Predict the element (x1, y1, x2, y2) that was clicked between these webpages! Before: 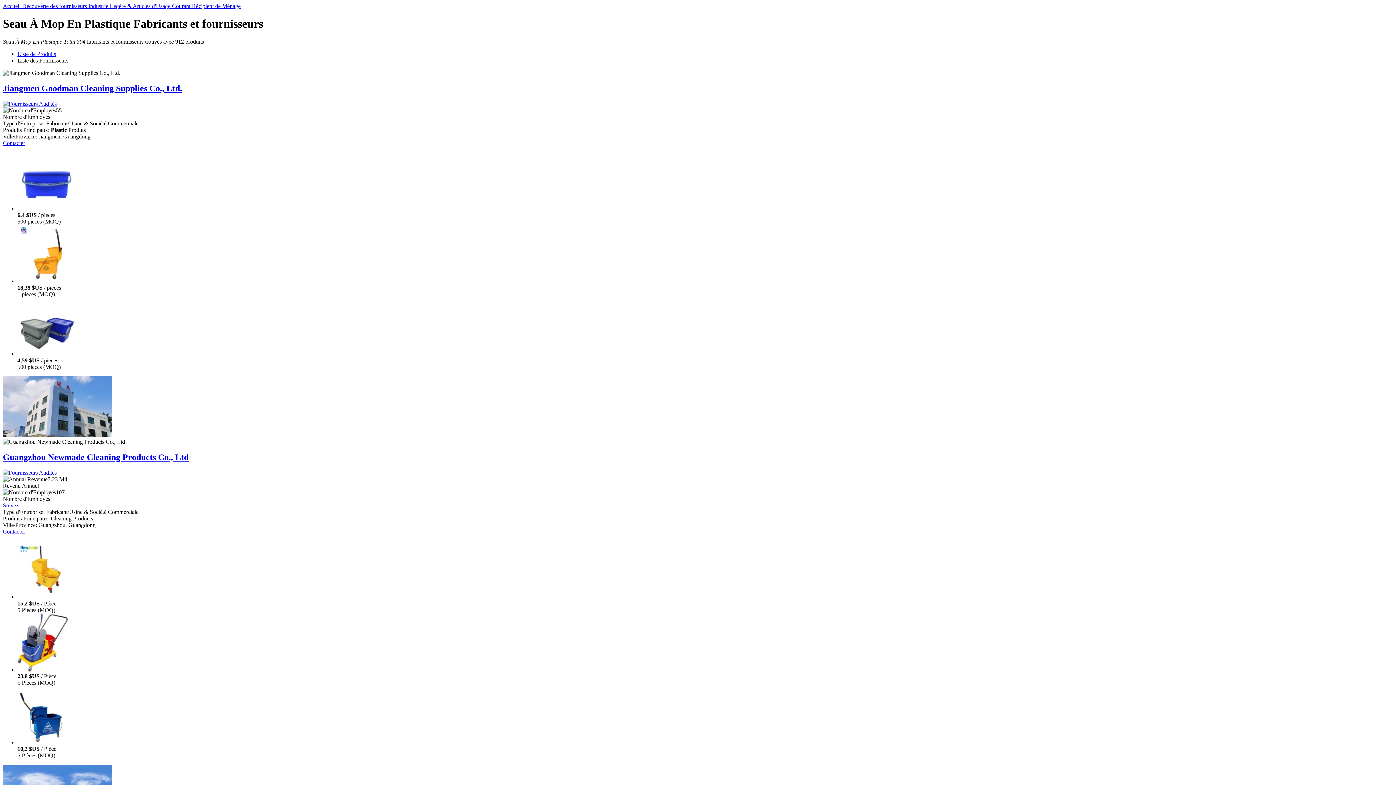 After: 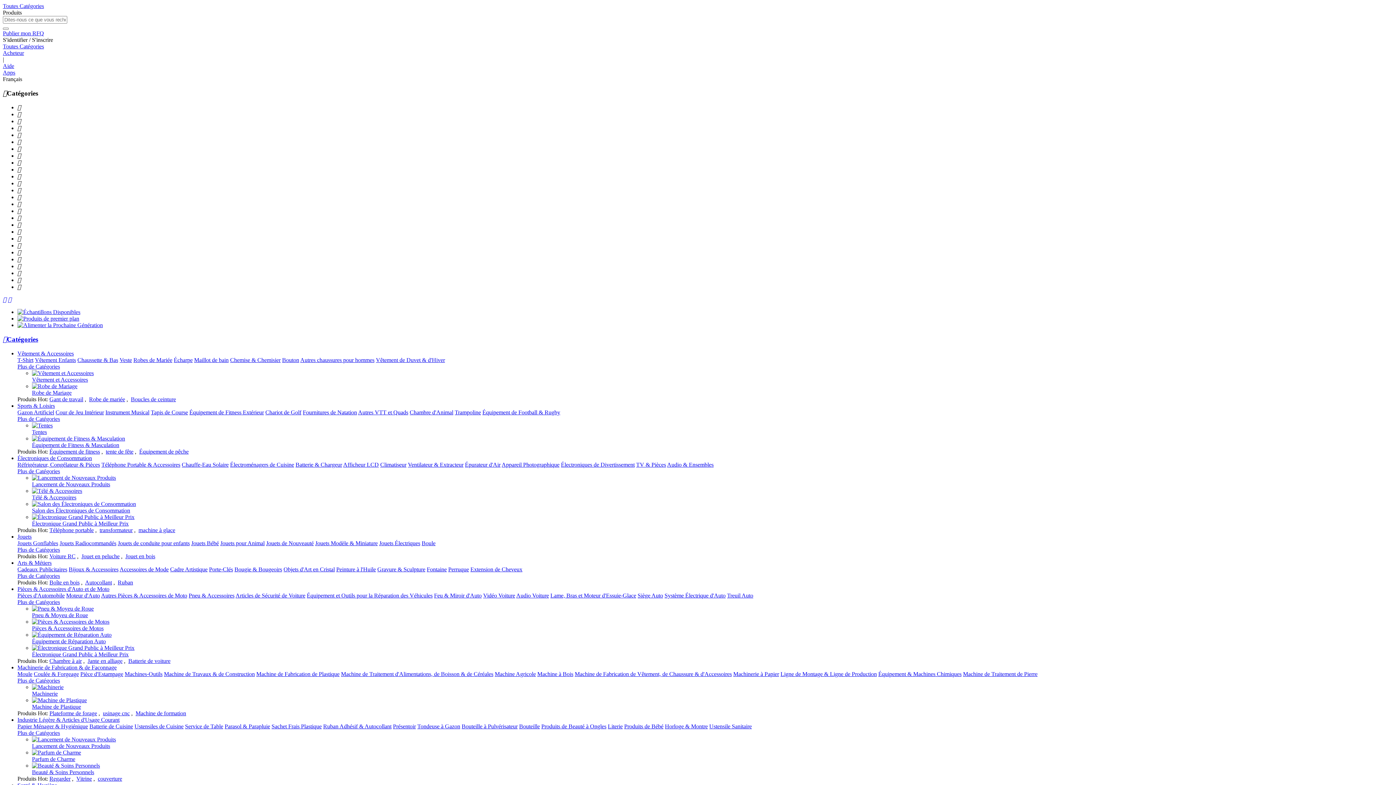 Action: label: Accueil  bbox: (2, 2, 22, 9)